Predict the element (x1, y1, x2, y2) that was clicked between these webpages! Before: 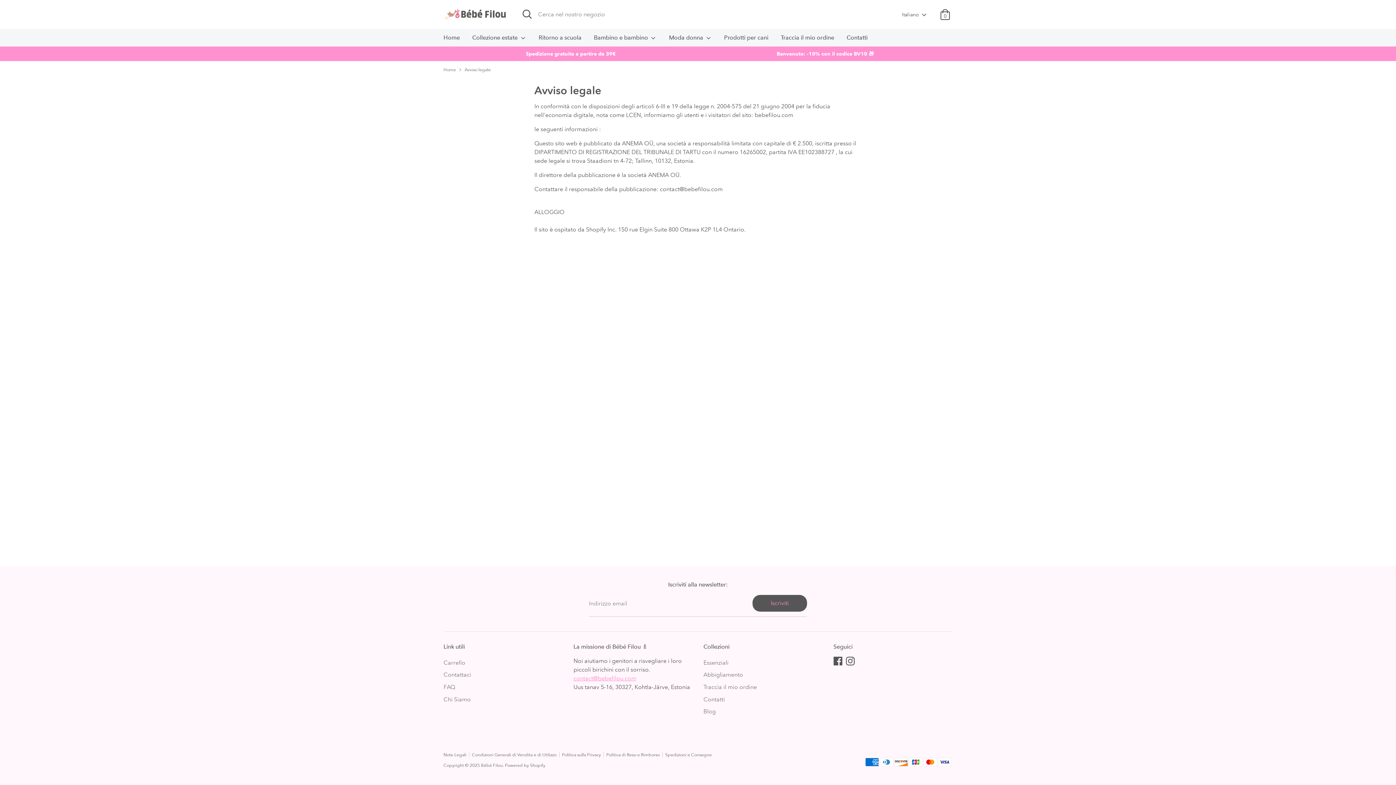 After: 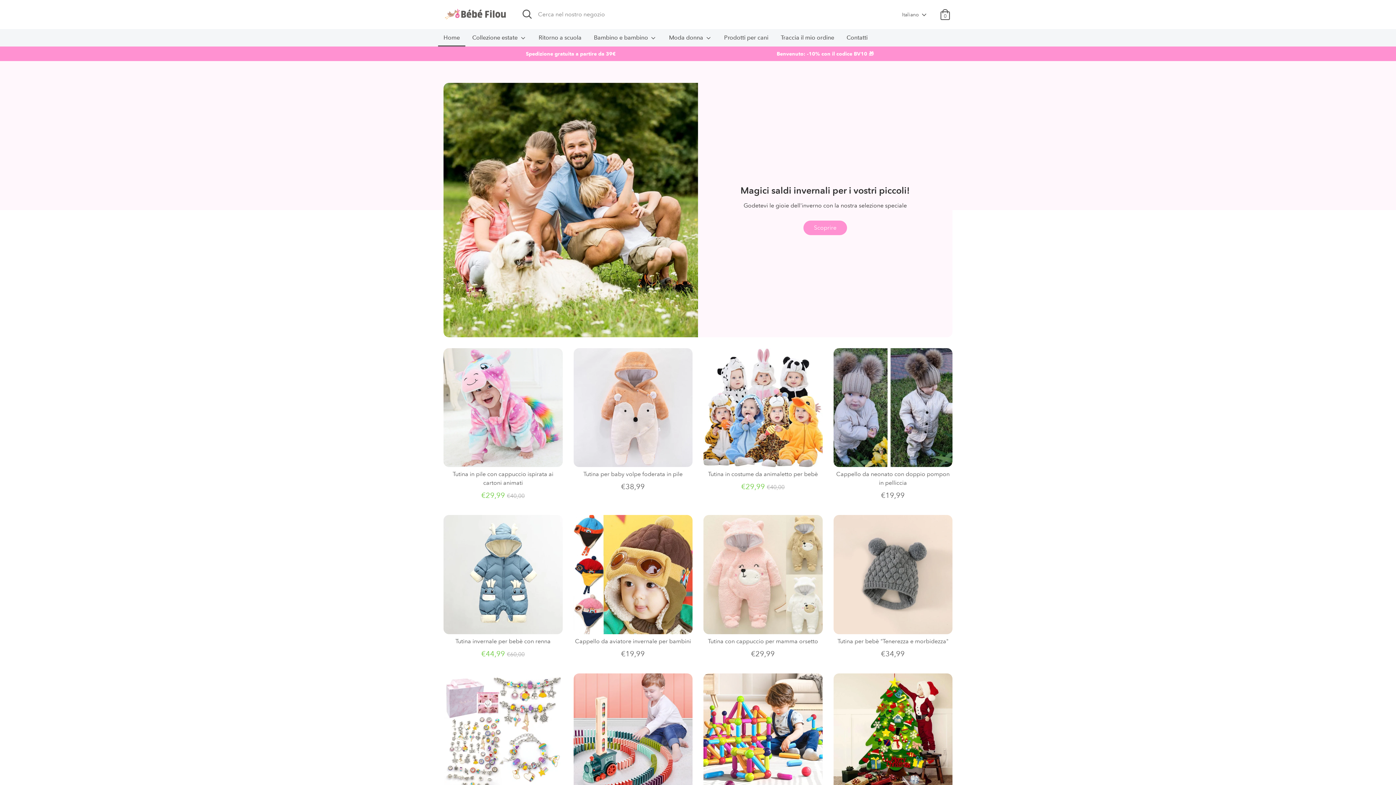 Action: bbox: (438, 33, 465, 46) label: Home